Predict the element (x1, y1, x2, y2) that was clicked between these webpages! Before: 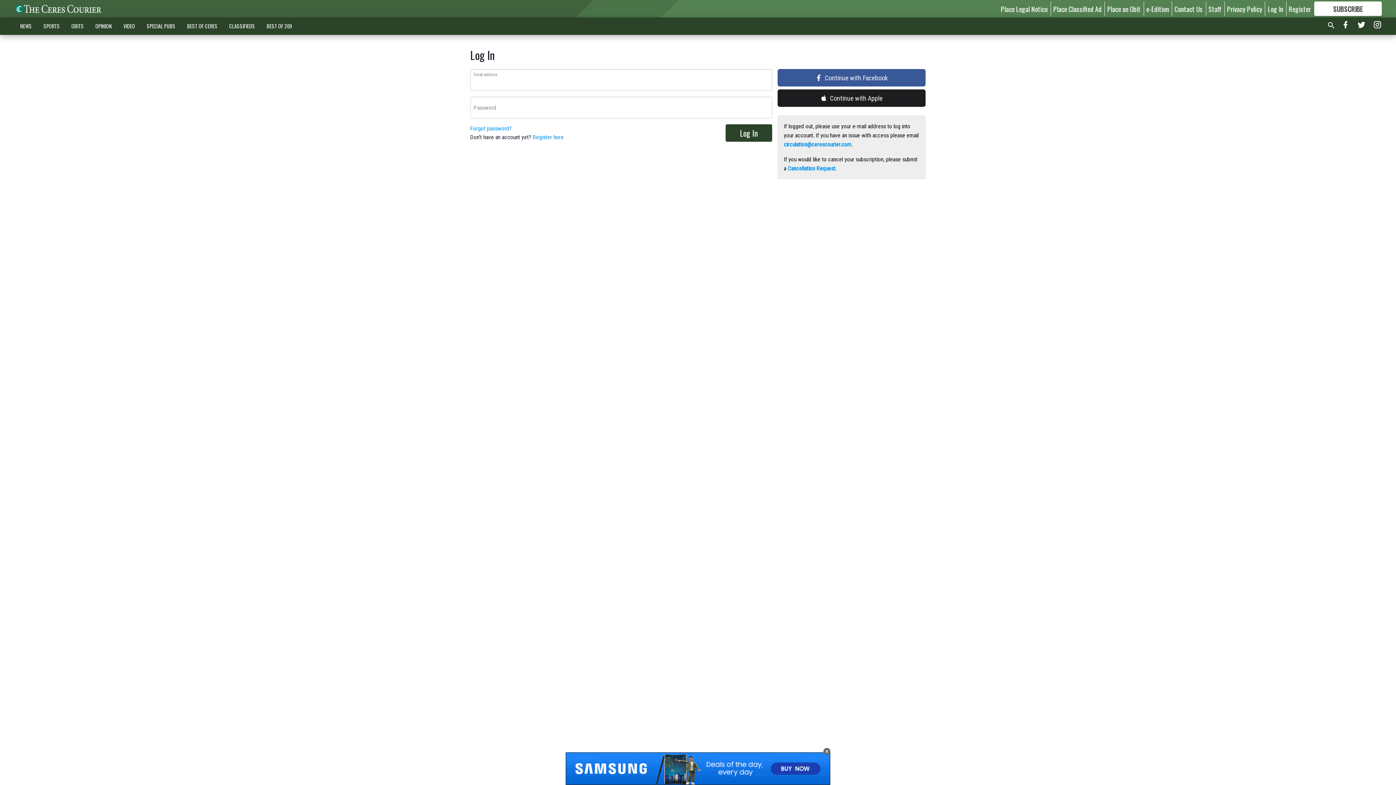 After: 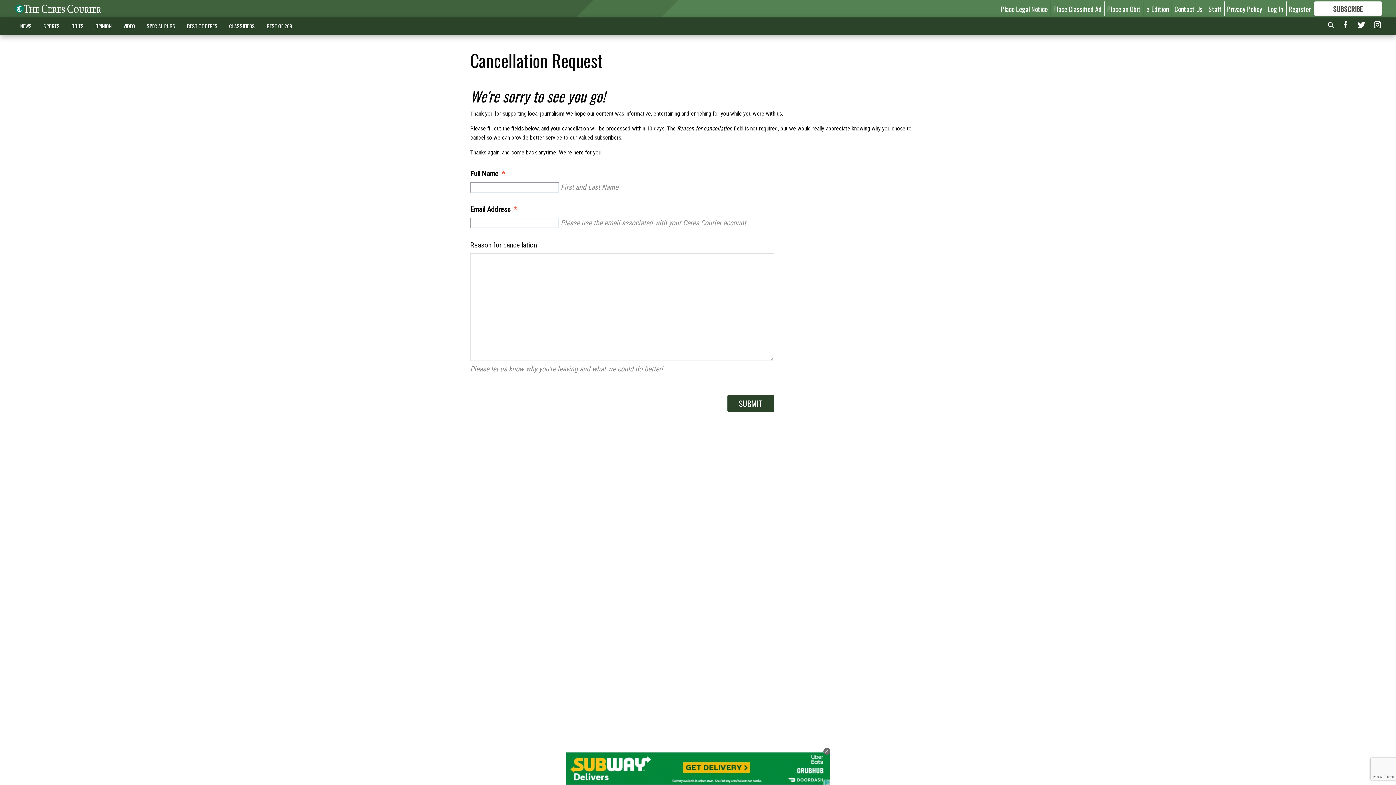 Action: bbox: (787, 165, 835, 172) label: Cancellation Request